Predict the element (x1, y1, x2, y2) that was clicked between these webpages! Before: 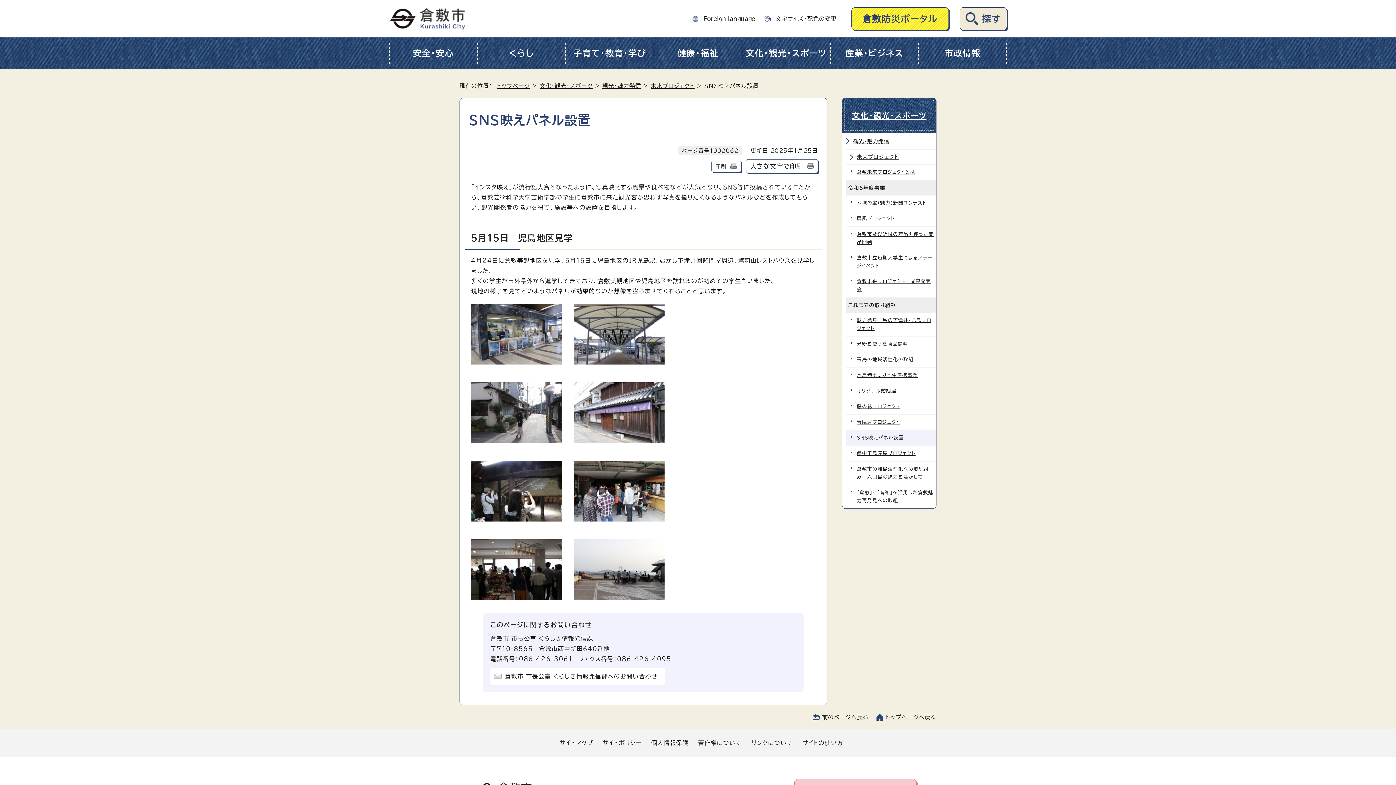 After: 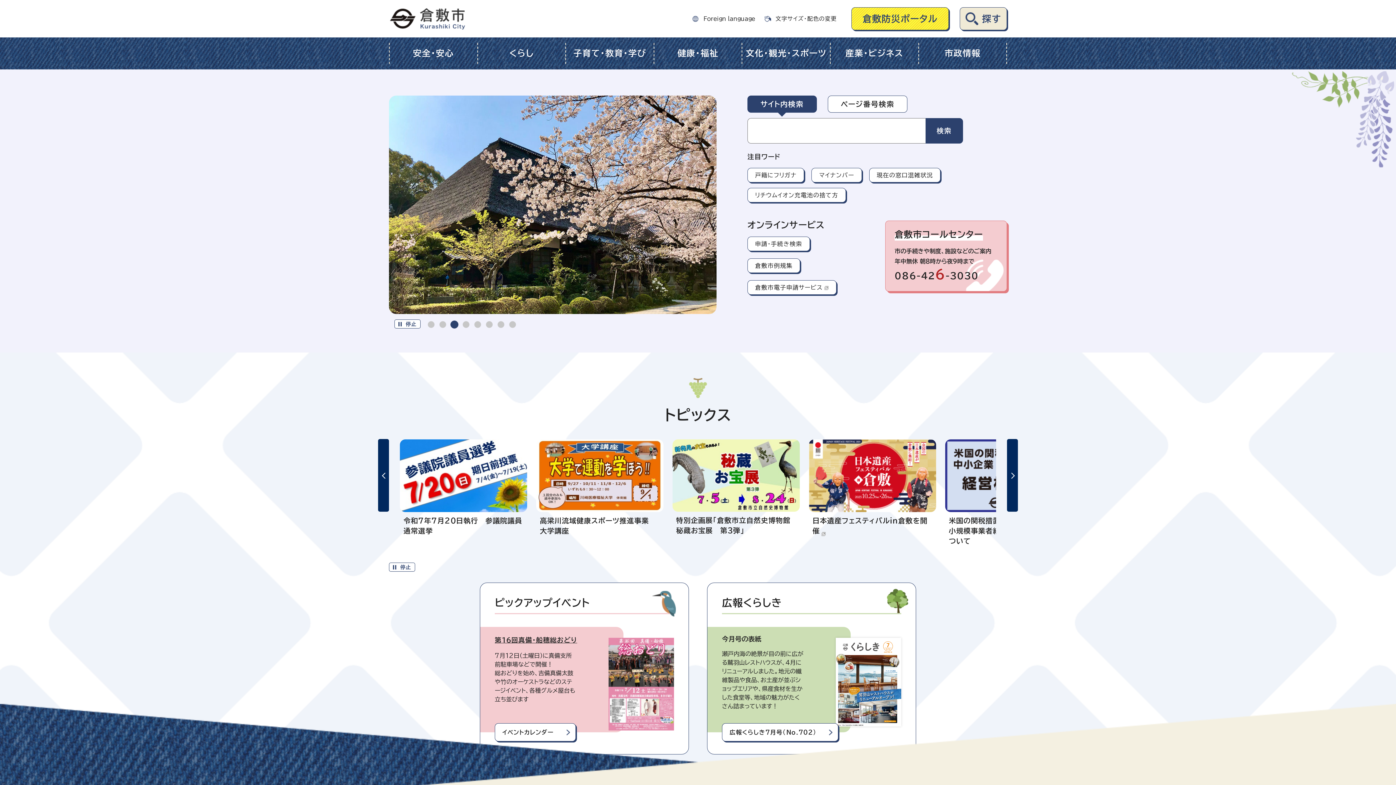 Action: bbox: (876, 714, 936, 721) label: トップページへ戻る